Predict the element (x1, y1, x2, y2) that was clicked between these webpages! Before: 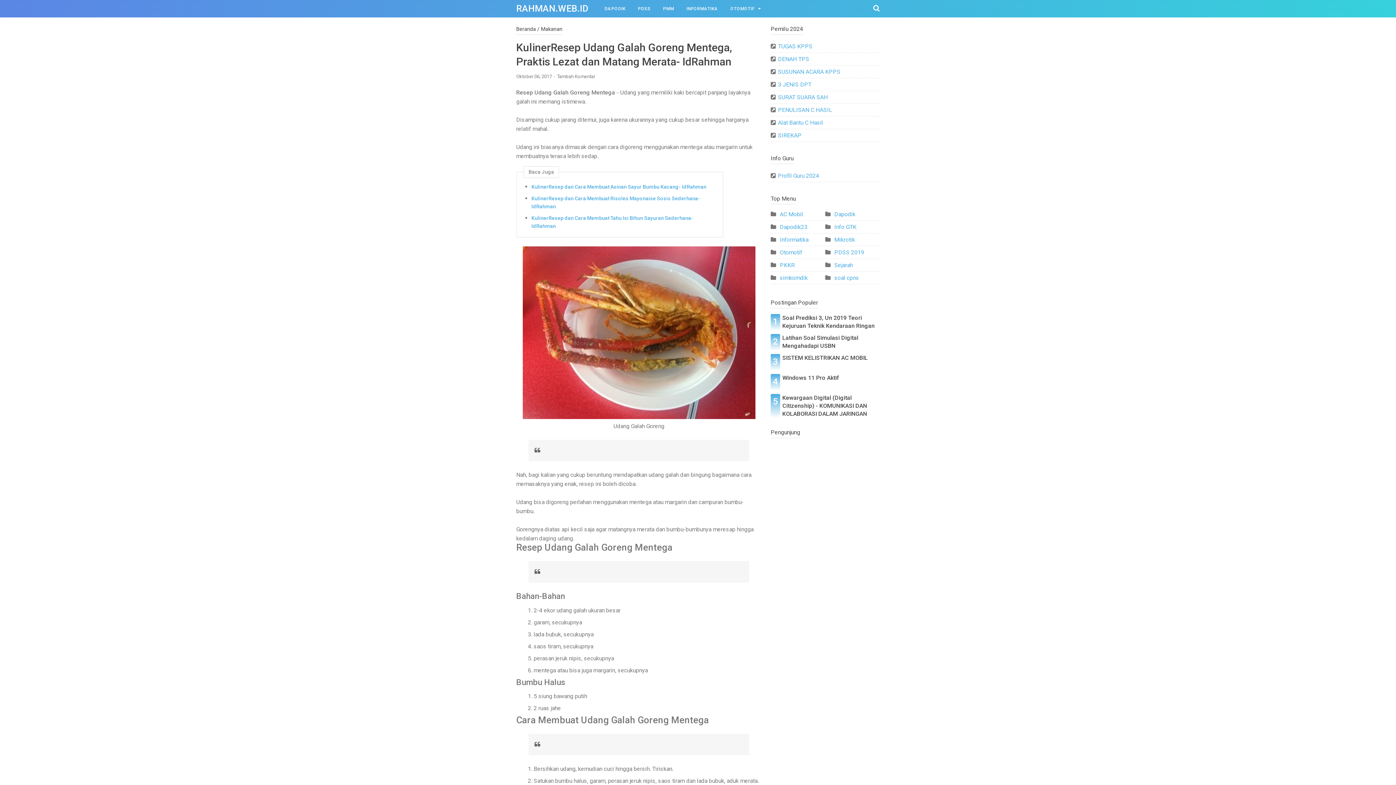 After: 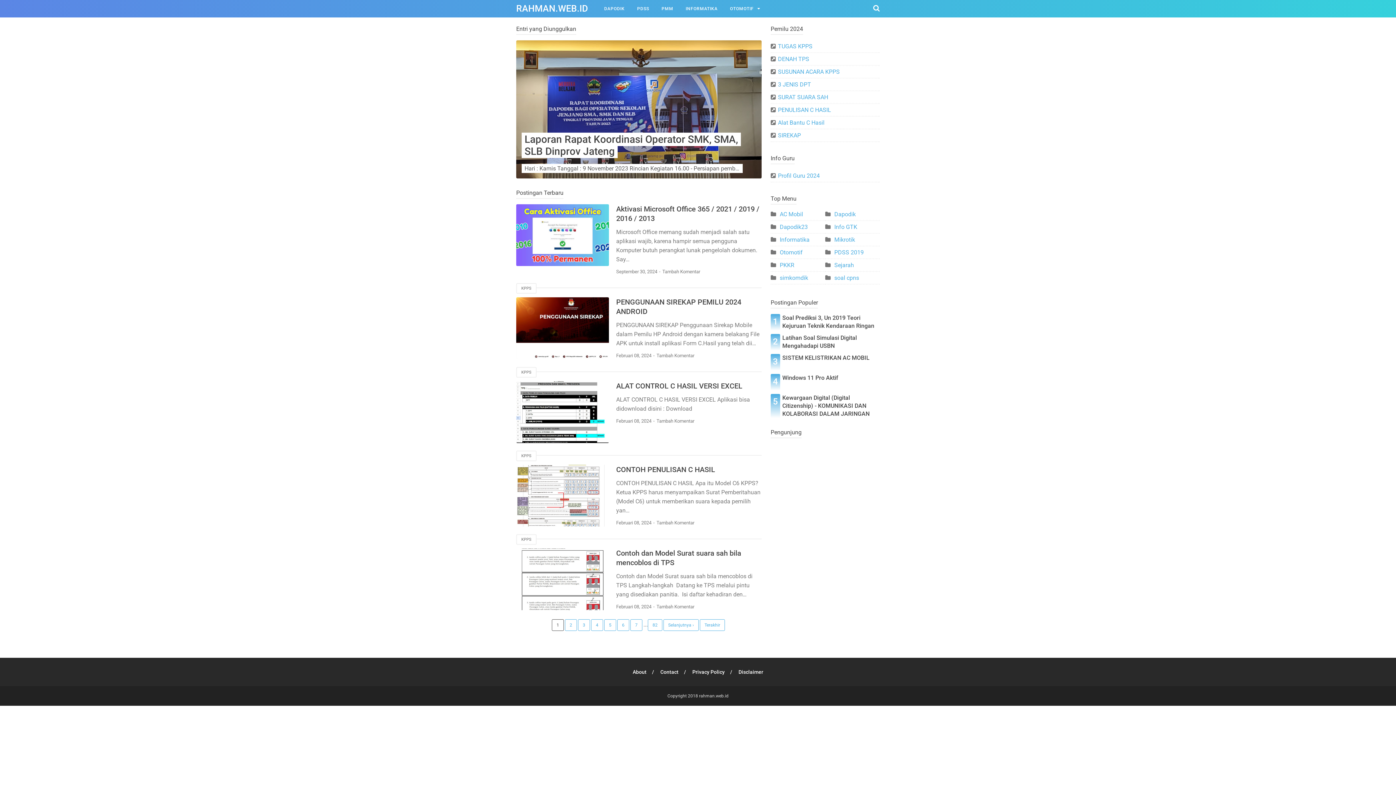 Action: label: RAHMAN.WEB.ID bbox: (516, 3, 588, 13)